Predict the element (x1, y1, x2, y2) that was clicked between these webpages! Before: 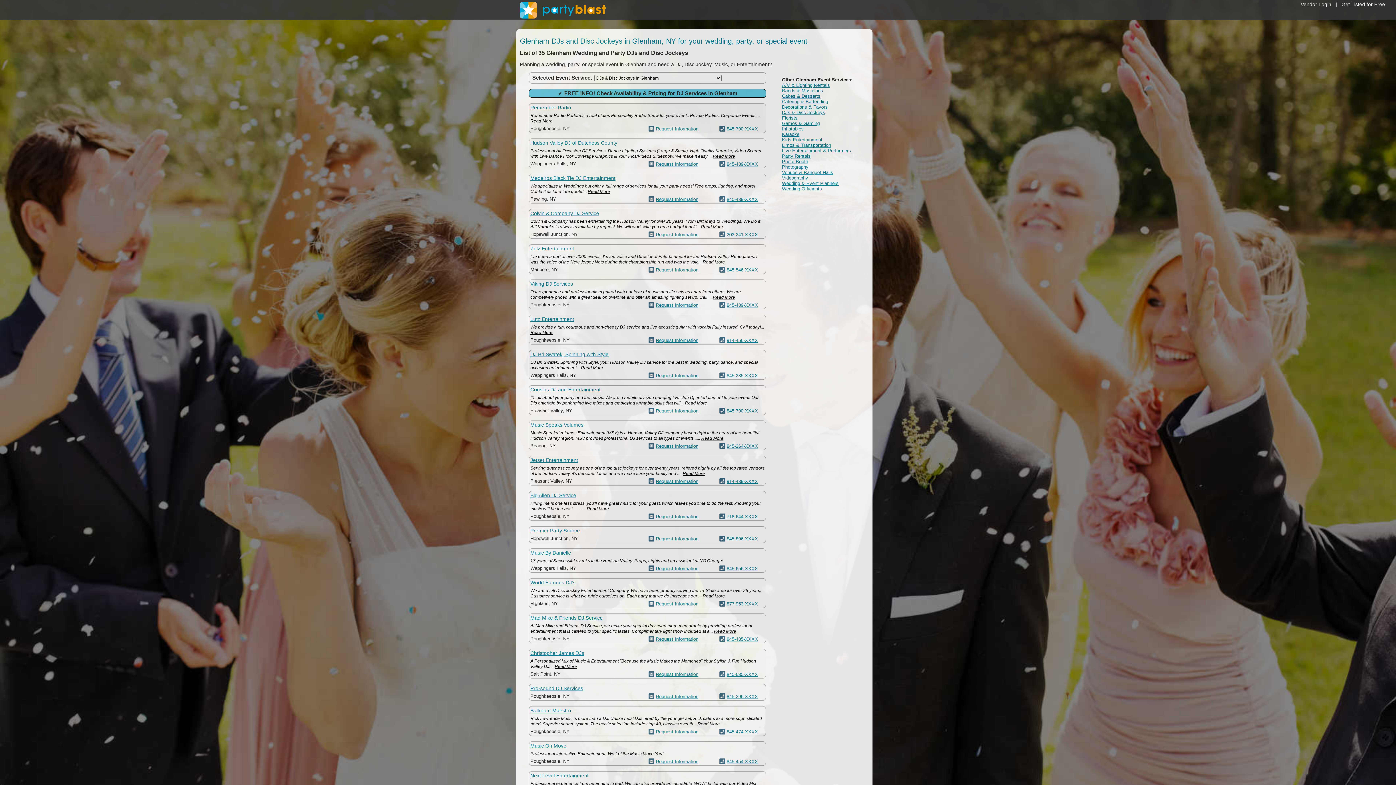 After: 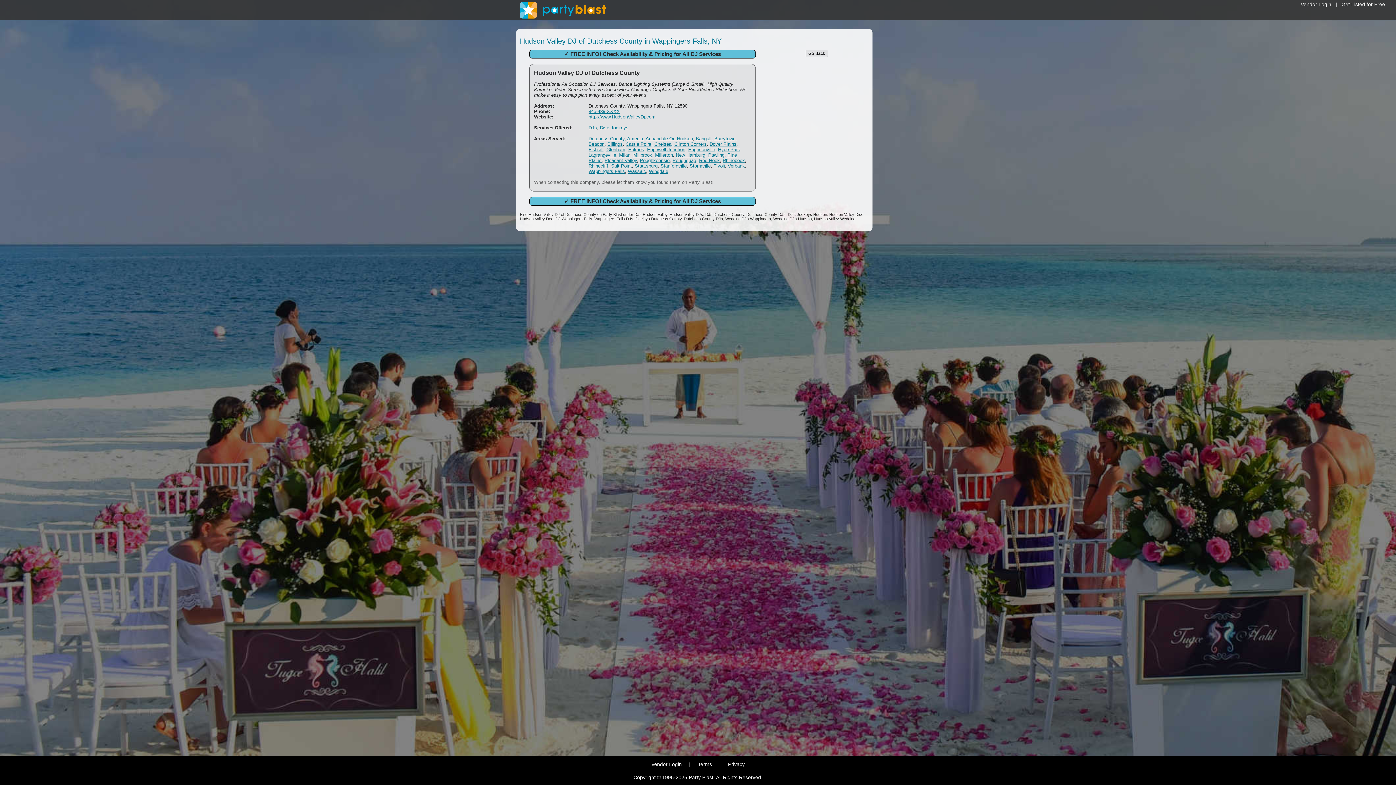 Action: label: Hudson Valley DJ of Dutchess County bbox: (530, 140, 617, 145)